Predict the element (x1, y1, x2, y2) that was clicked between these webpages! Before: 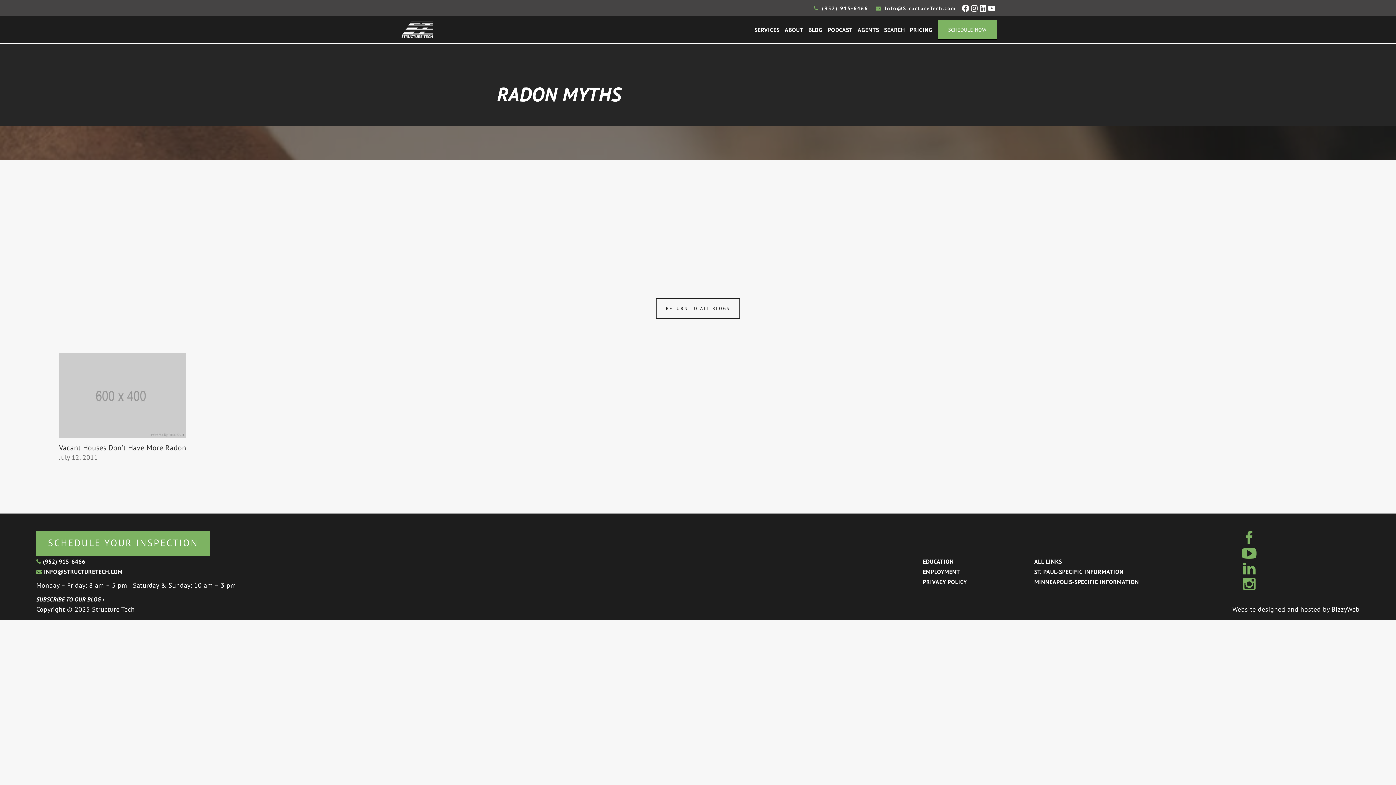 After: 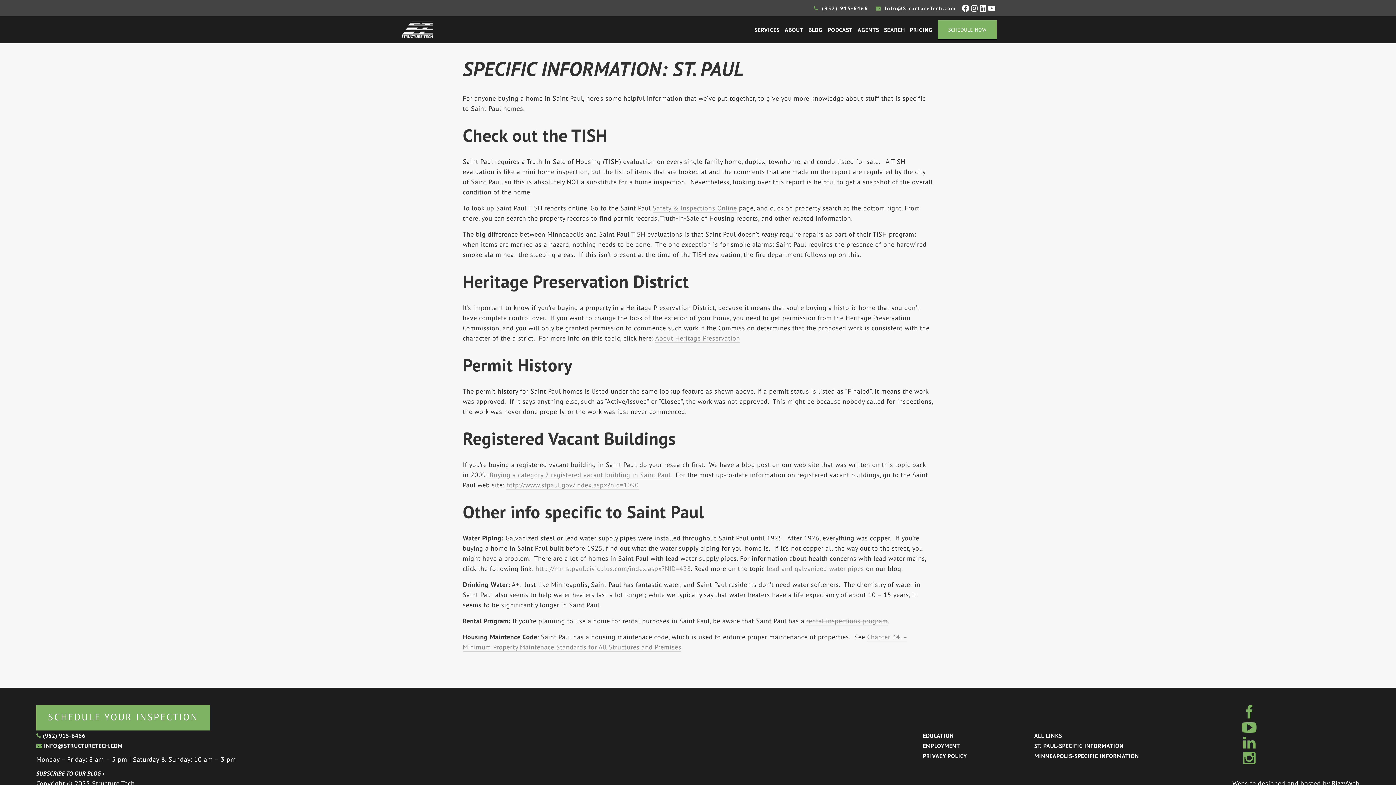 Action: label: ST. PAUL-SPECIFIC INFORMATION bbox: (1034, 568, 1123, 575)